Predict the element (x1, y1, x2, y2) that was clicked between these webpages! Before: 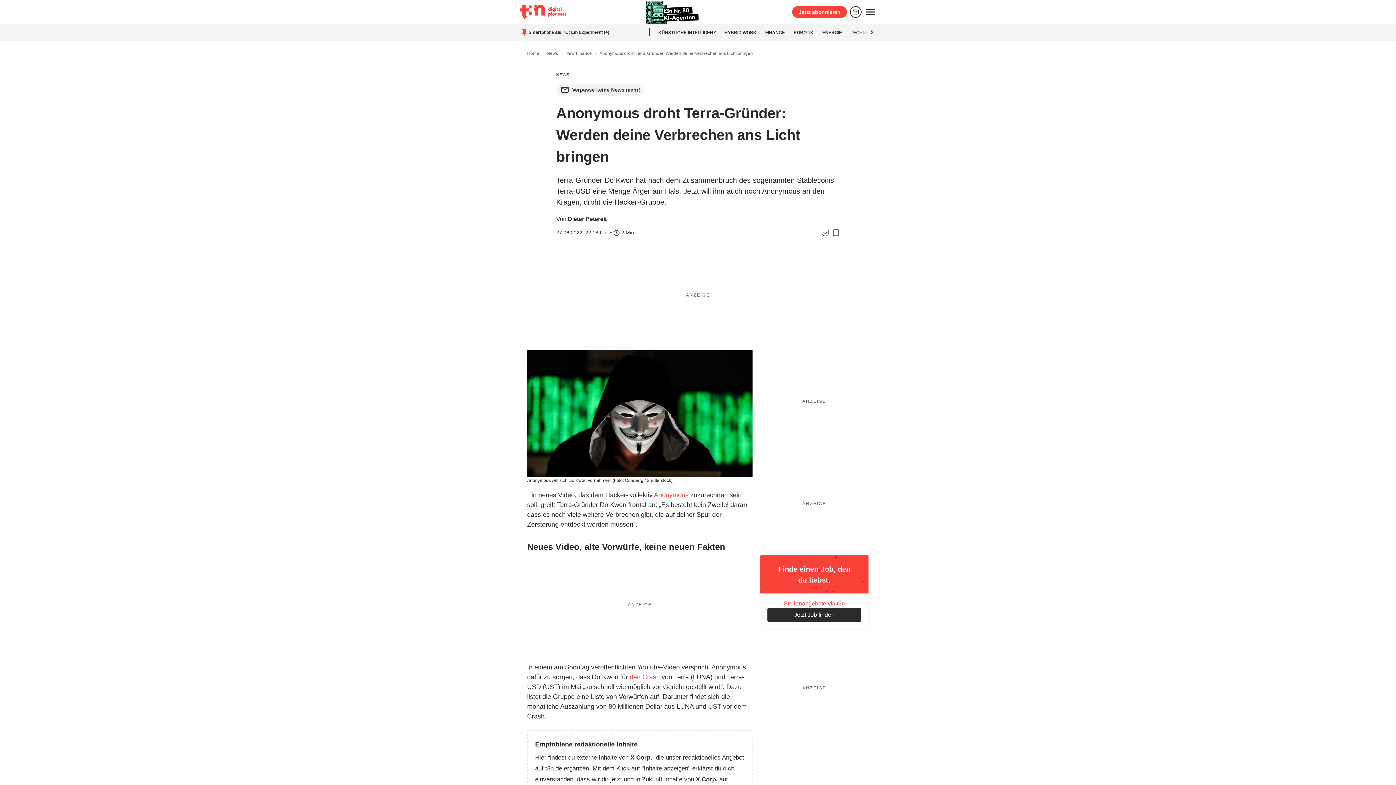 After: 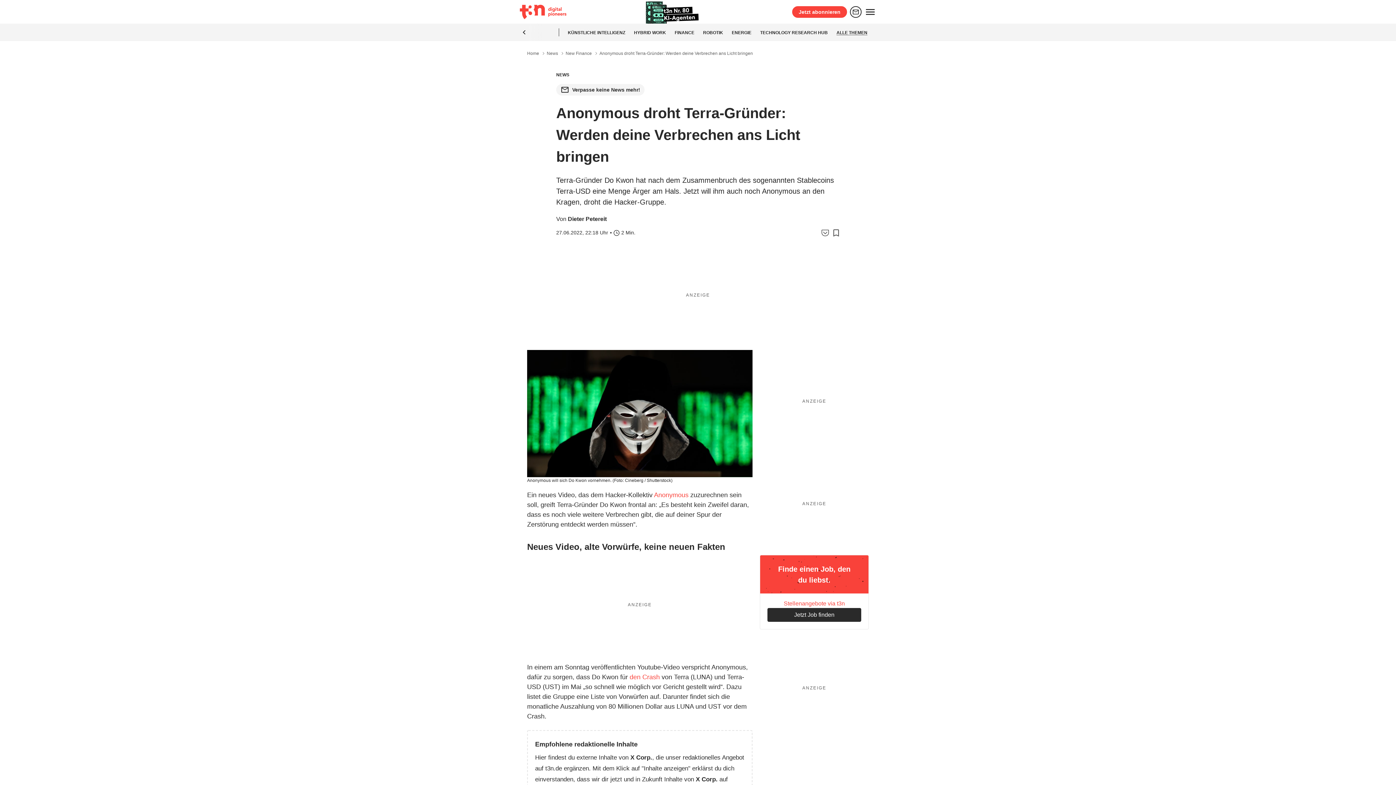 Action: bbox: (867, 23, 876, 41)